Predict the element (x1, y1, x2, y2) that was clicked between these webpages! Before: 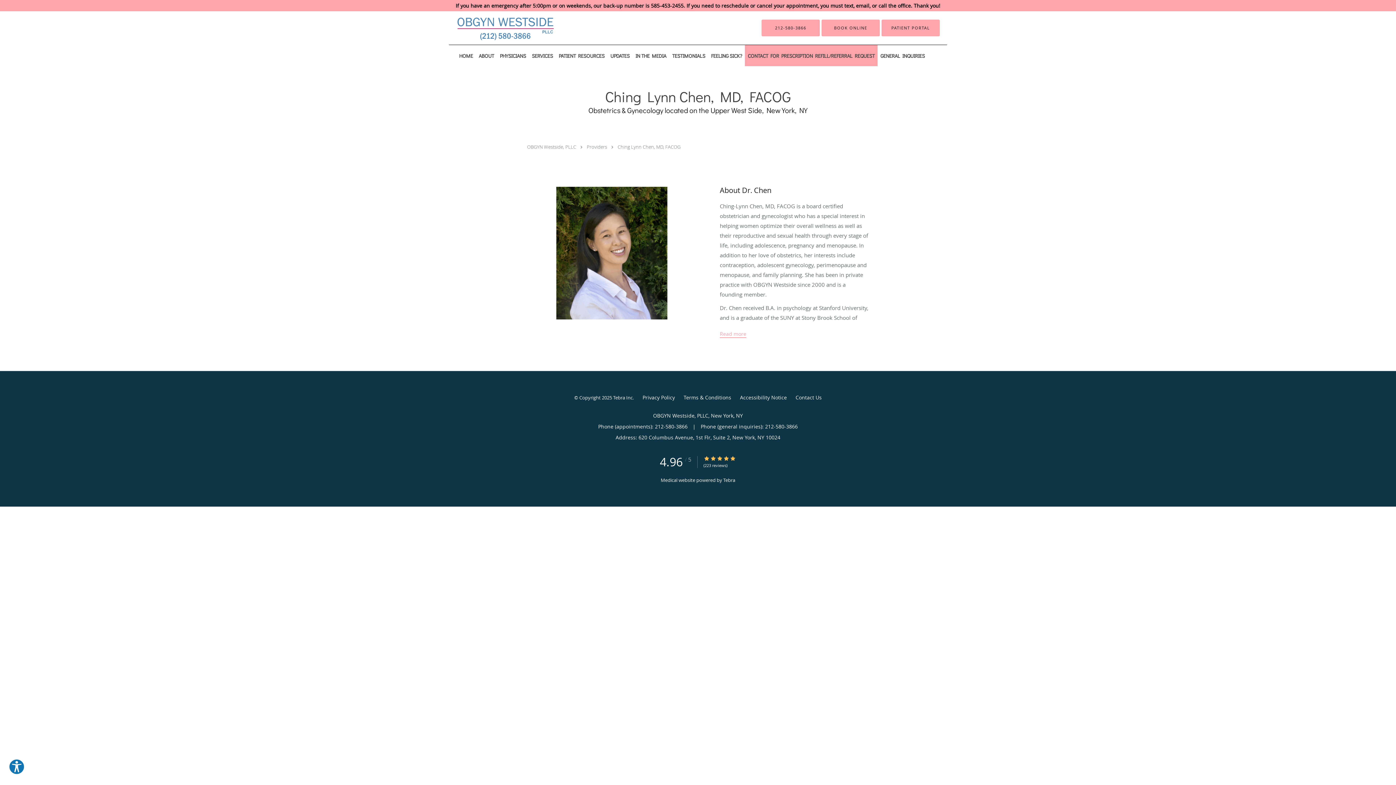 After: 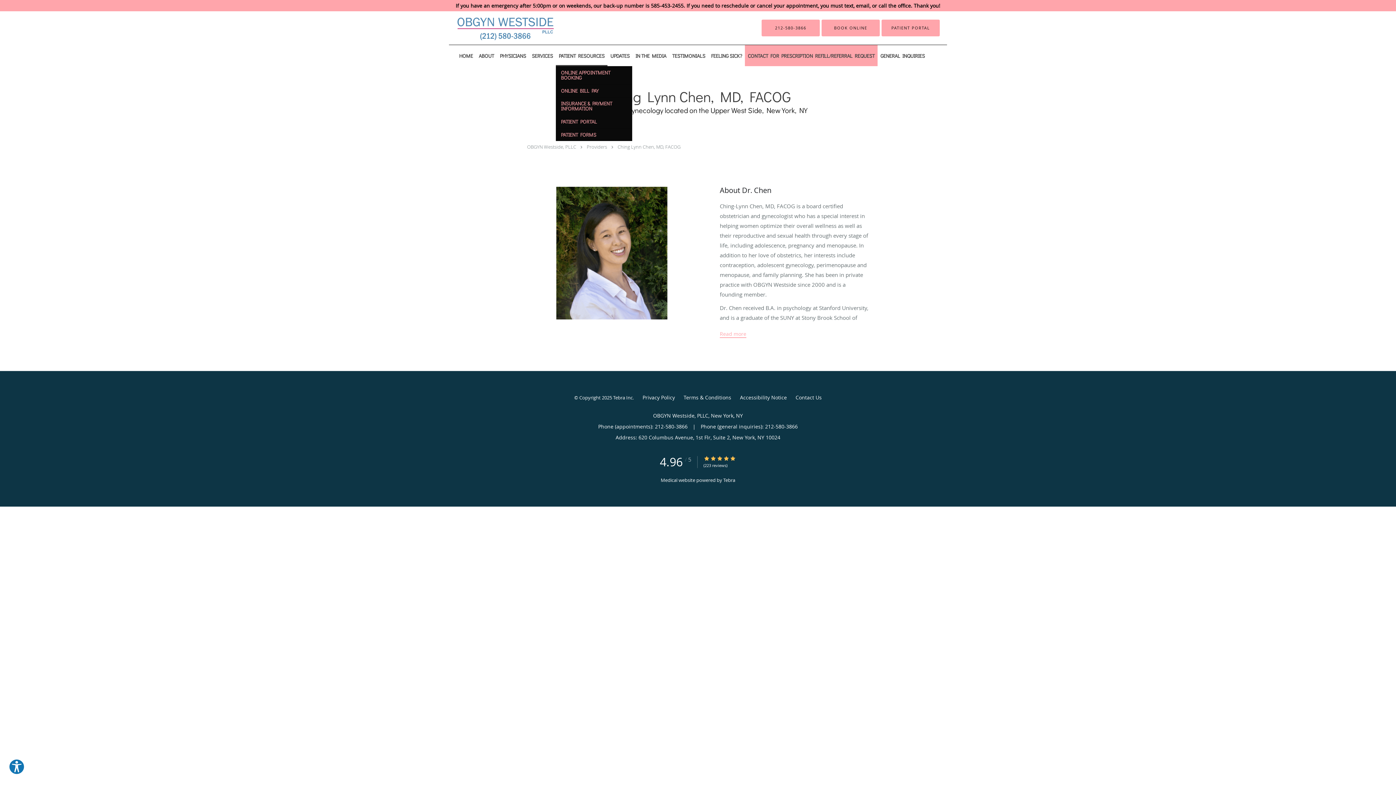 Action: bbox: (556, 45, 607, 66) label: PATIENT RESOURCES